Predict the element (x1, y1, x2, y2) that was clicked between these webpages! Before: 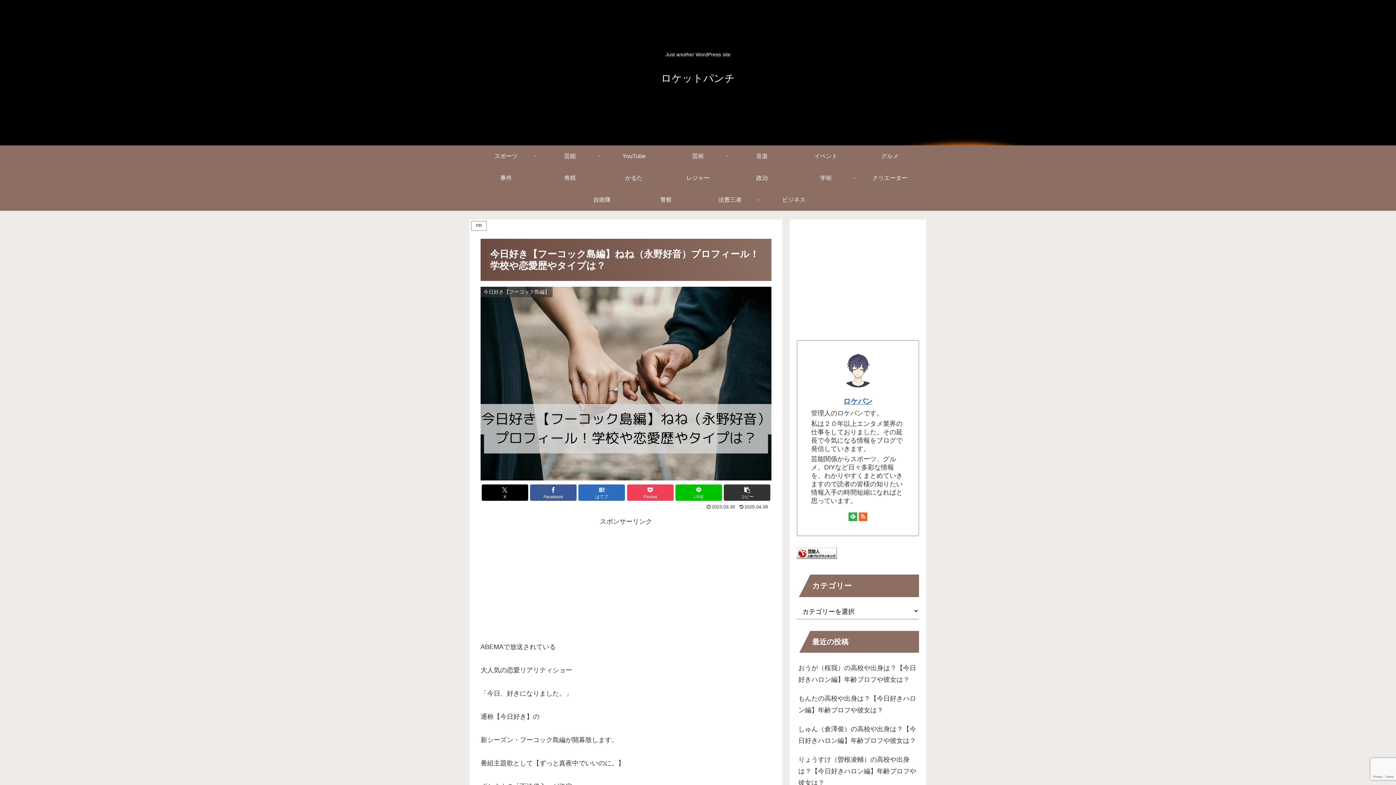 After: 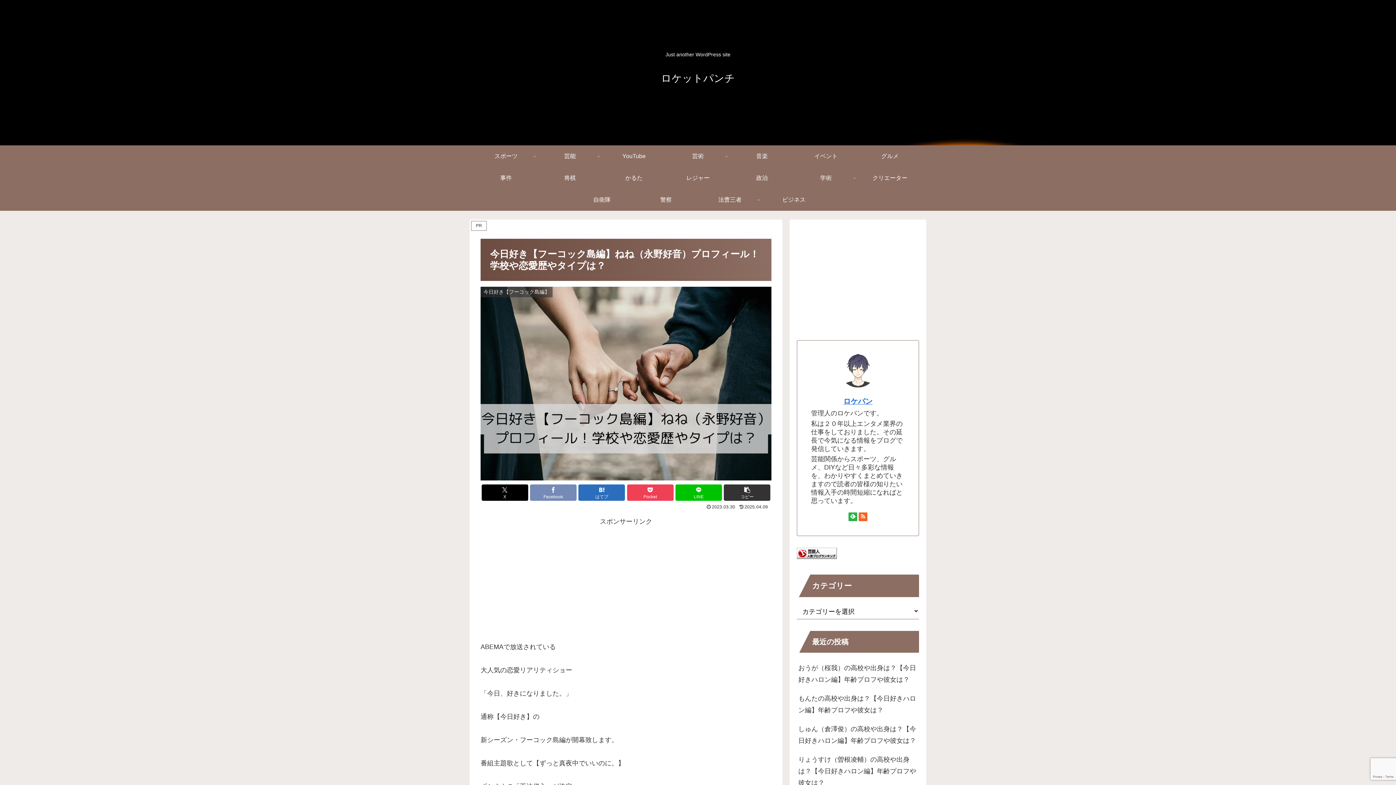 Action: label: Facebookでシェア bbox: (530, 484, 576, 501)